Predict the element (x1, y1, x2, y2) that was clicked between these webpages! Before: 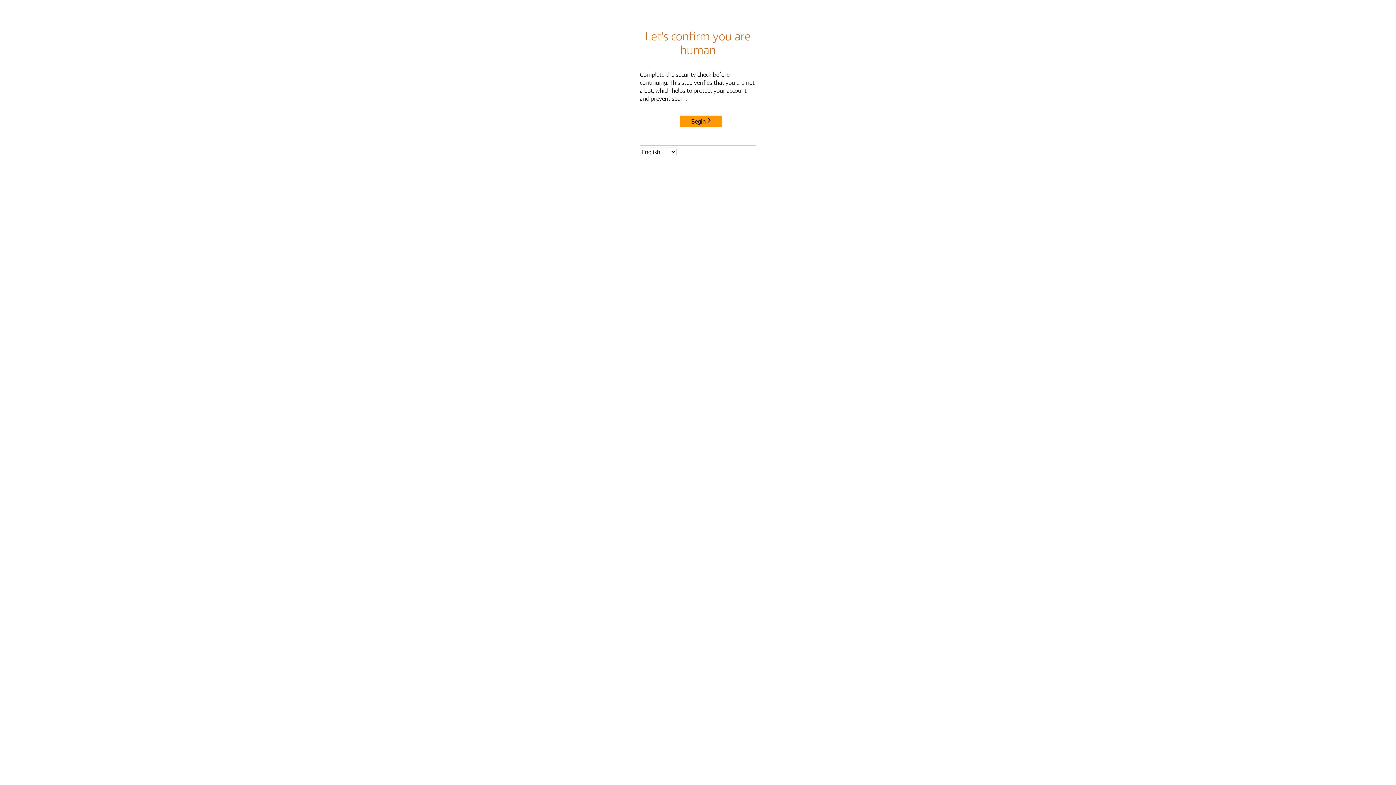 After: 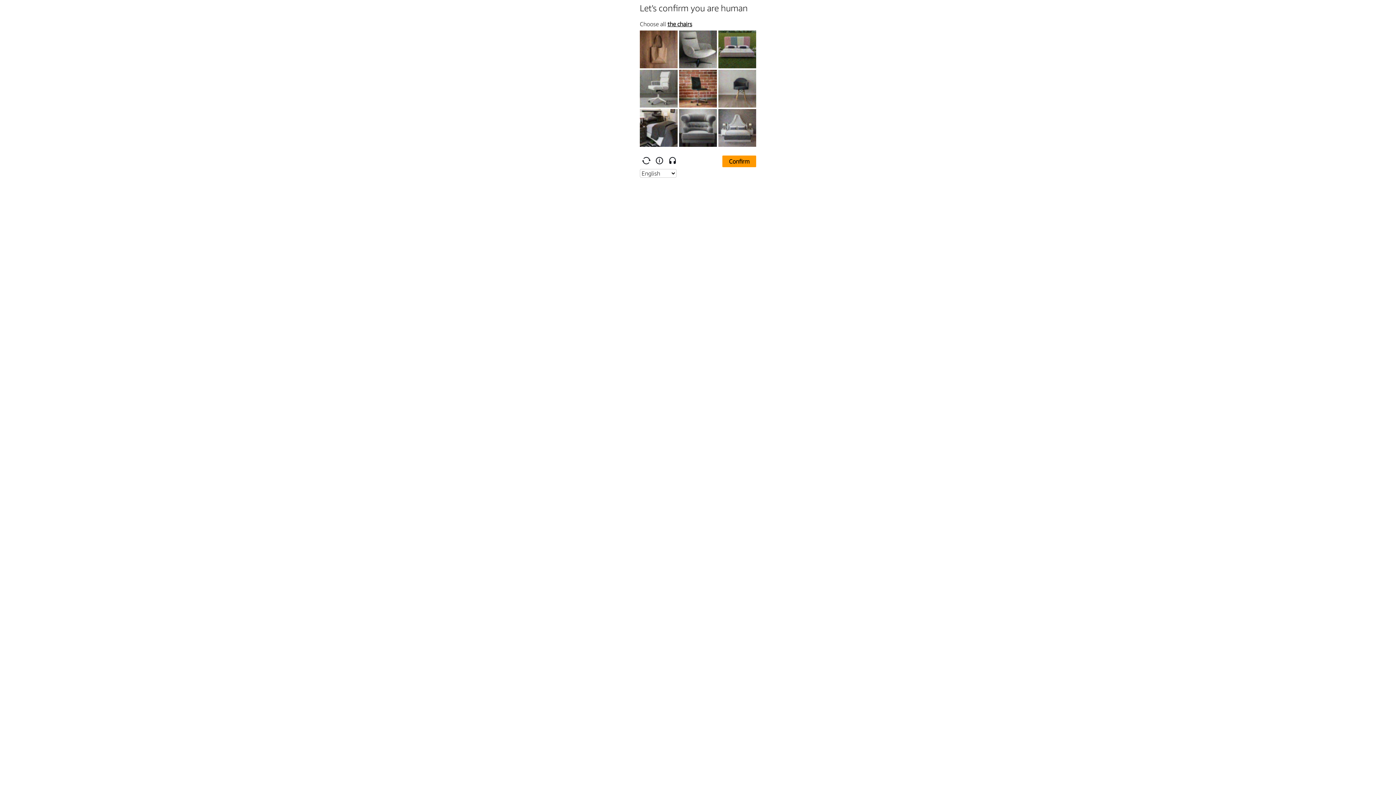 Action: label: Begin bbox: (680, 115, 722, 127)